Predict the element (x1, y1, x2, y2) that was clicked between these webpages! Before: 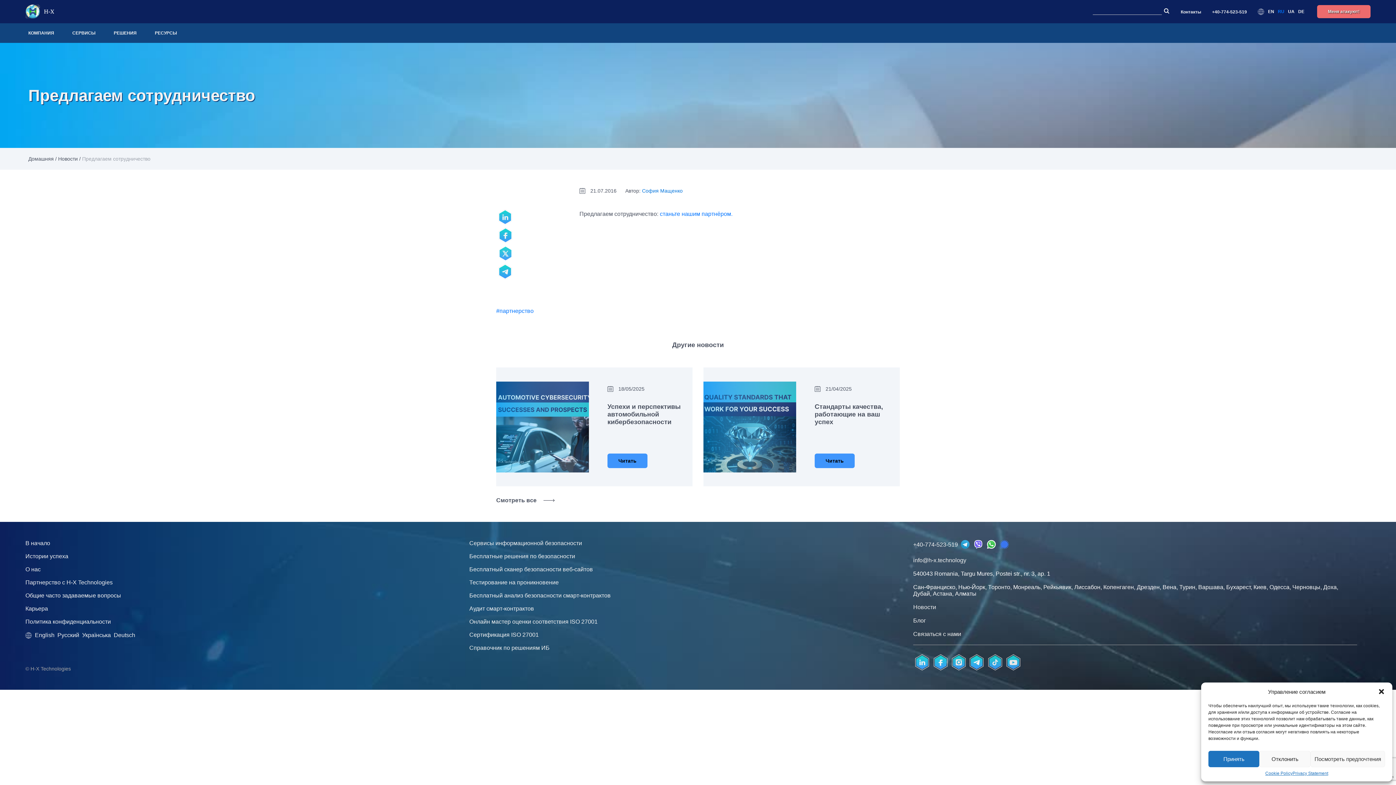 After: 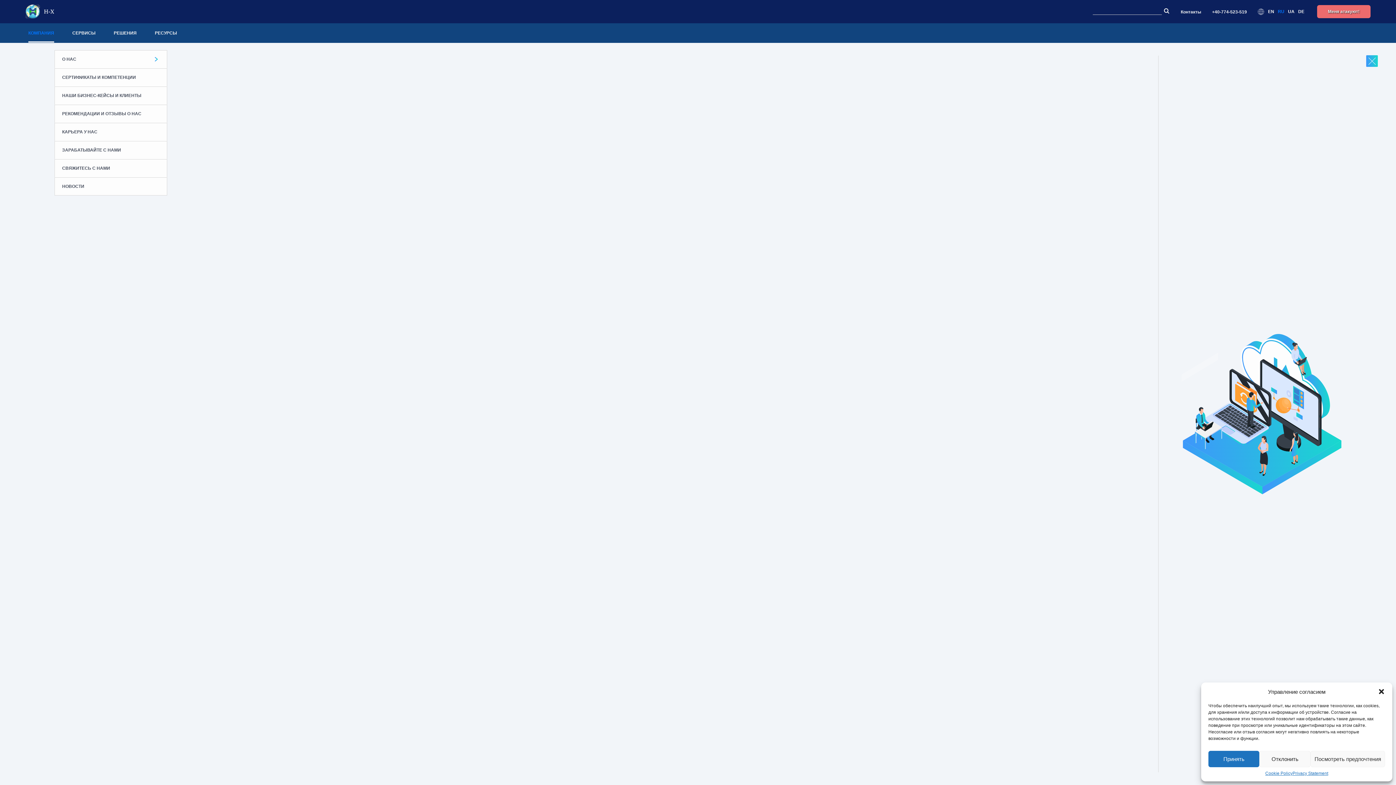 Action: label: КОМПАНИЯ bbox: (28, 30, 54, 36)